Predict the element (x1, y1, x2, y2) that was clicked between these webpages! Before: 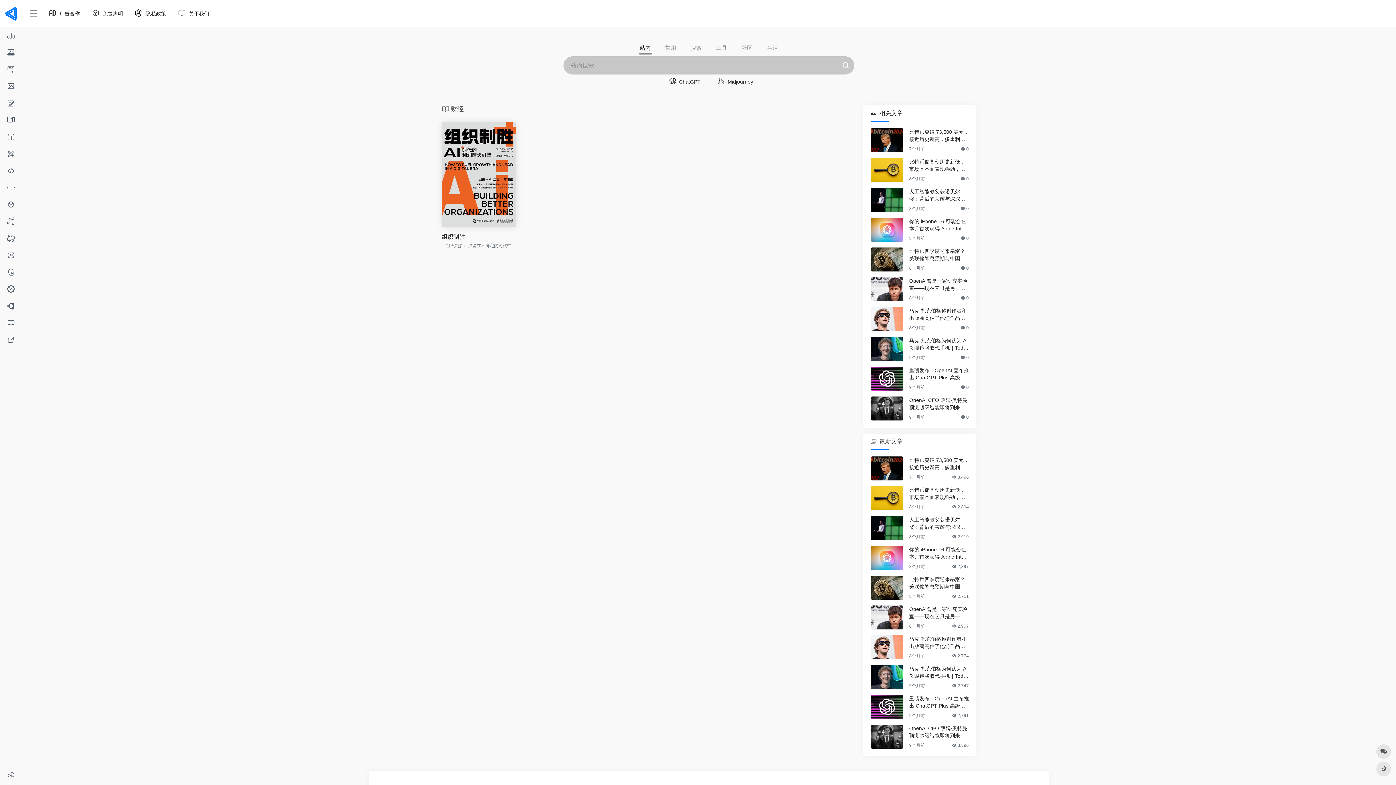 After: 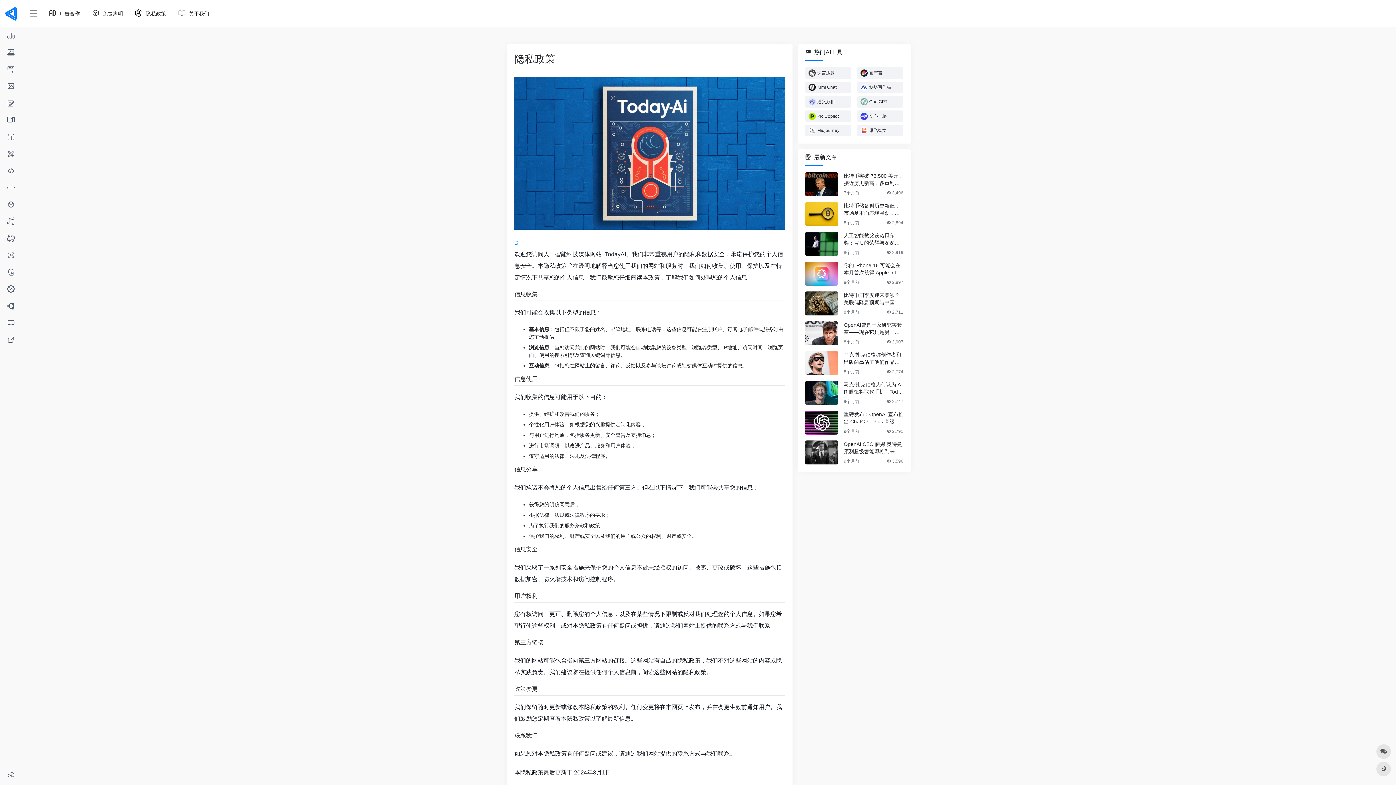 Action: bbox: (128, 5, 171, 21) label:  隐私政策